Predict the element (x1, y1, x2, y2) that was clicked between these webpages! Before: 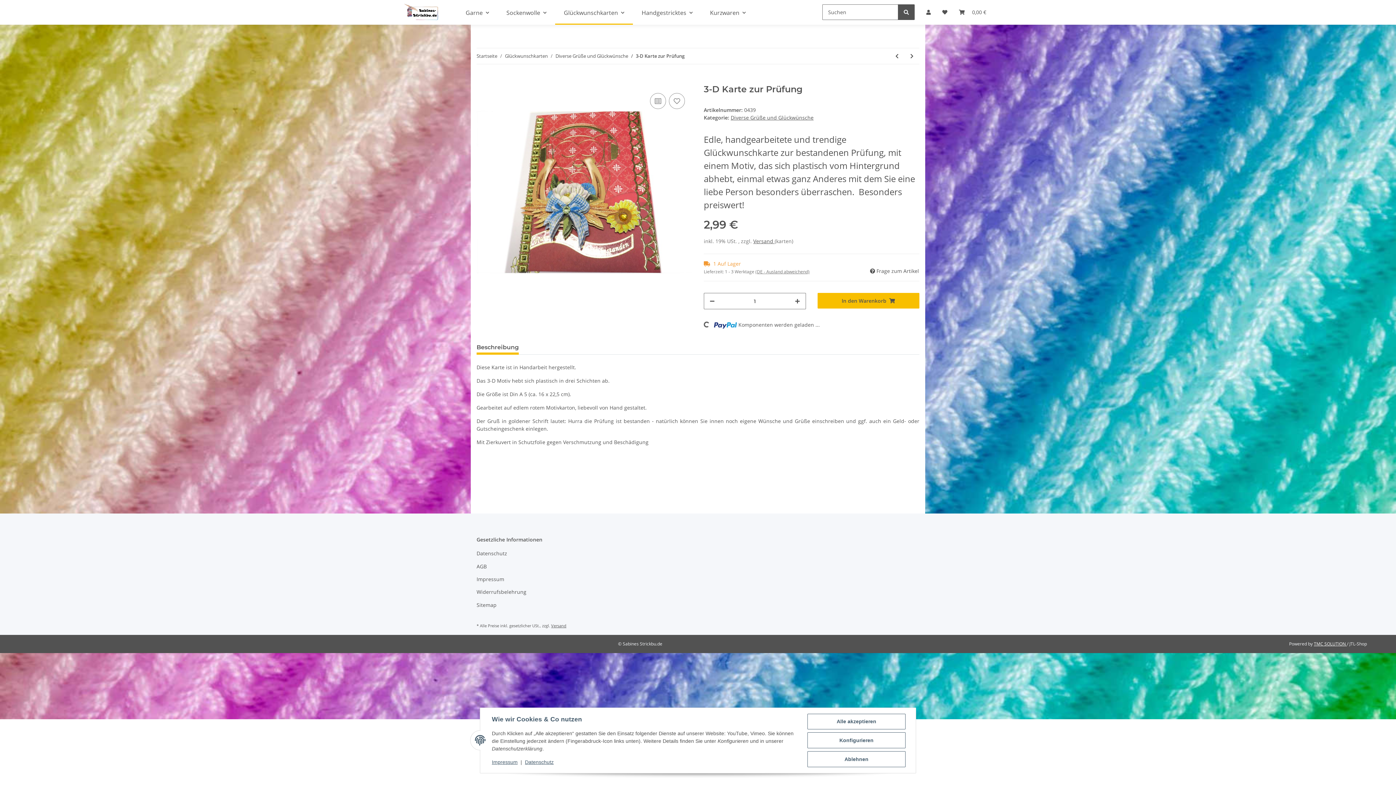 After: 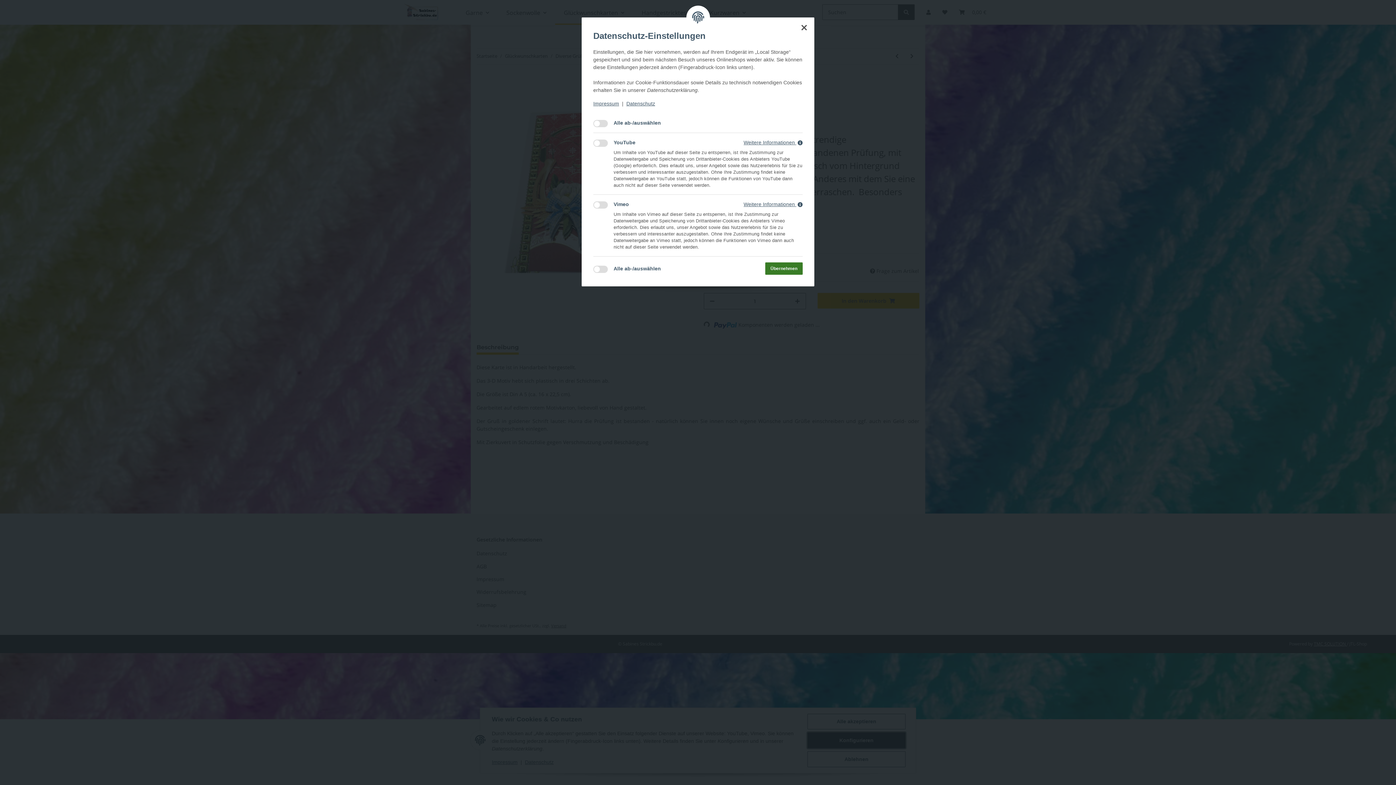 Action: bbox: (807, 732, 905, 748) label: Konfigurieren